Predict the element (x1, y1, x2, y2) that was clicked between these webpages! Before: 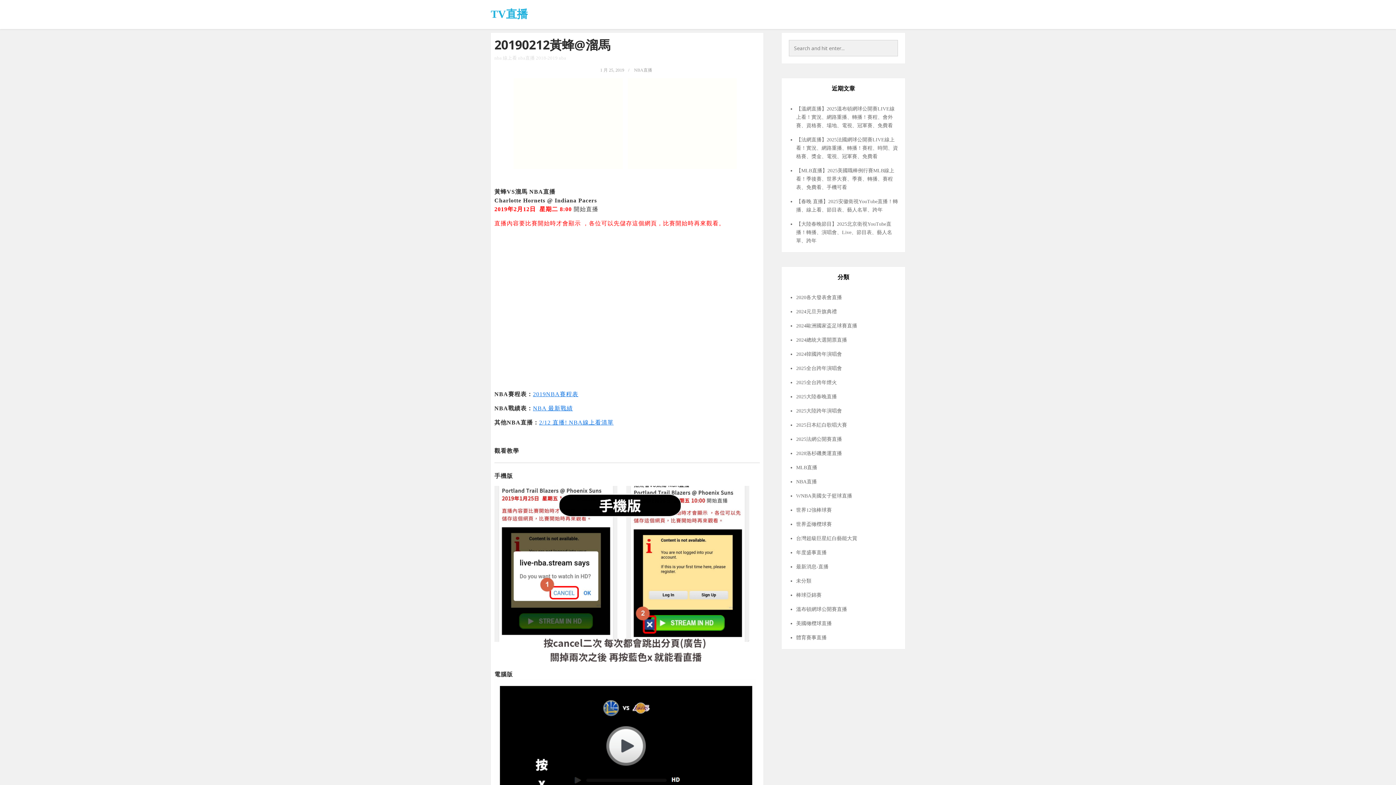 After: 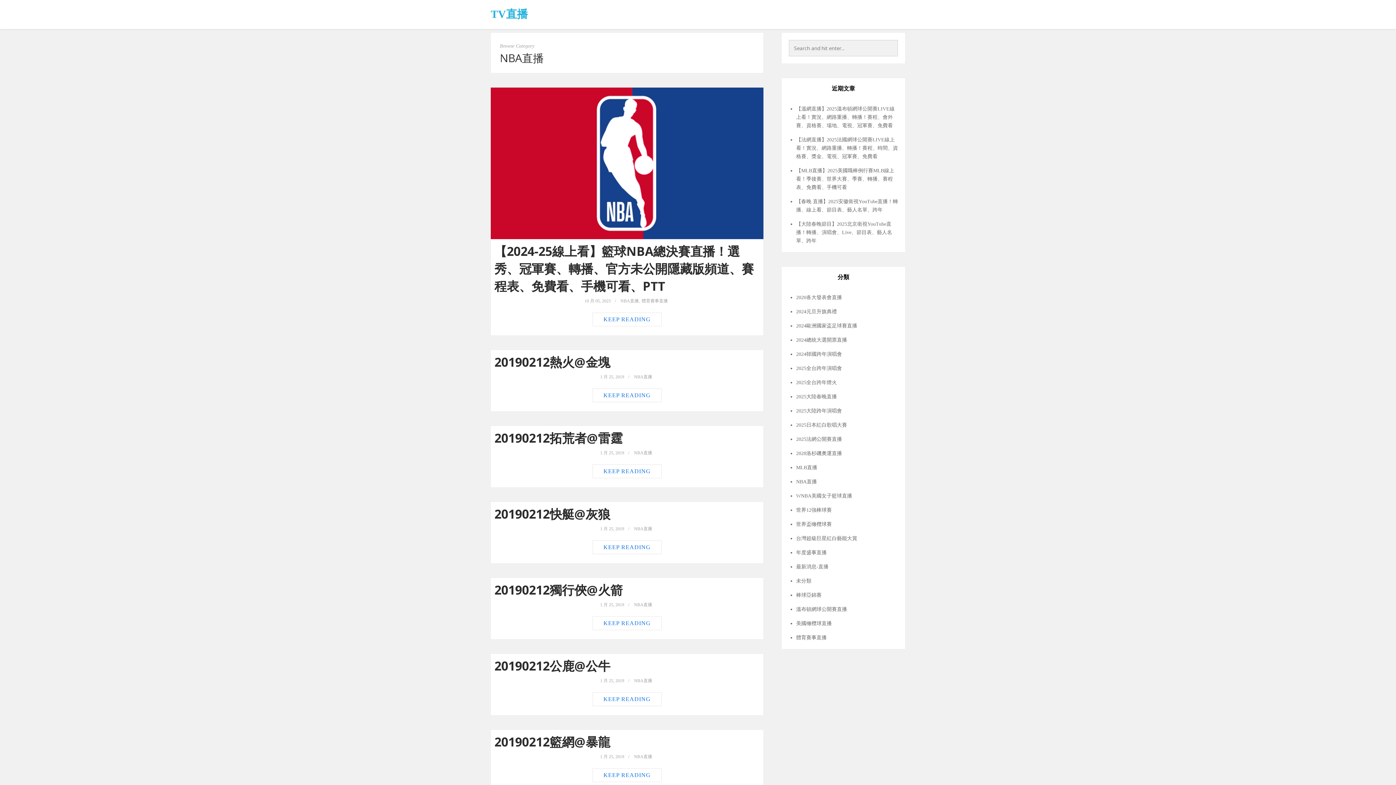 Action: label: NBA直播 bbox: (634, 67, 652, 72)